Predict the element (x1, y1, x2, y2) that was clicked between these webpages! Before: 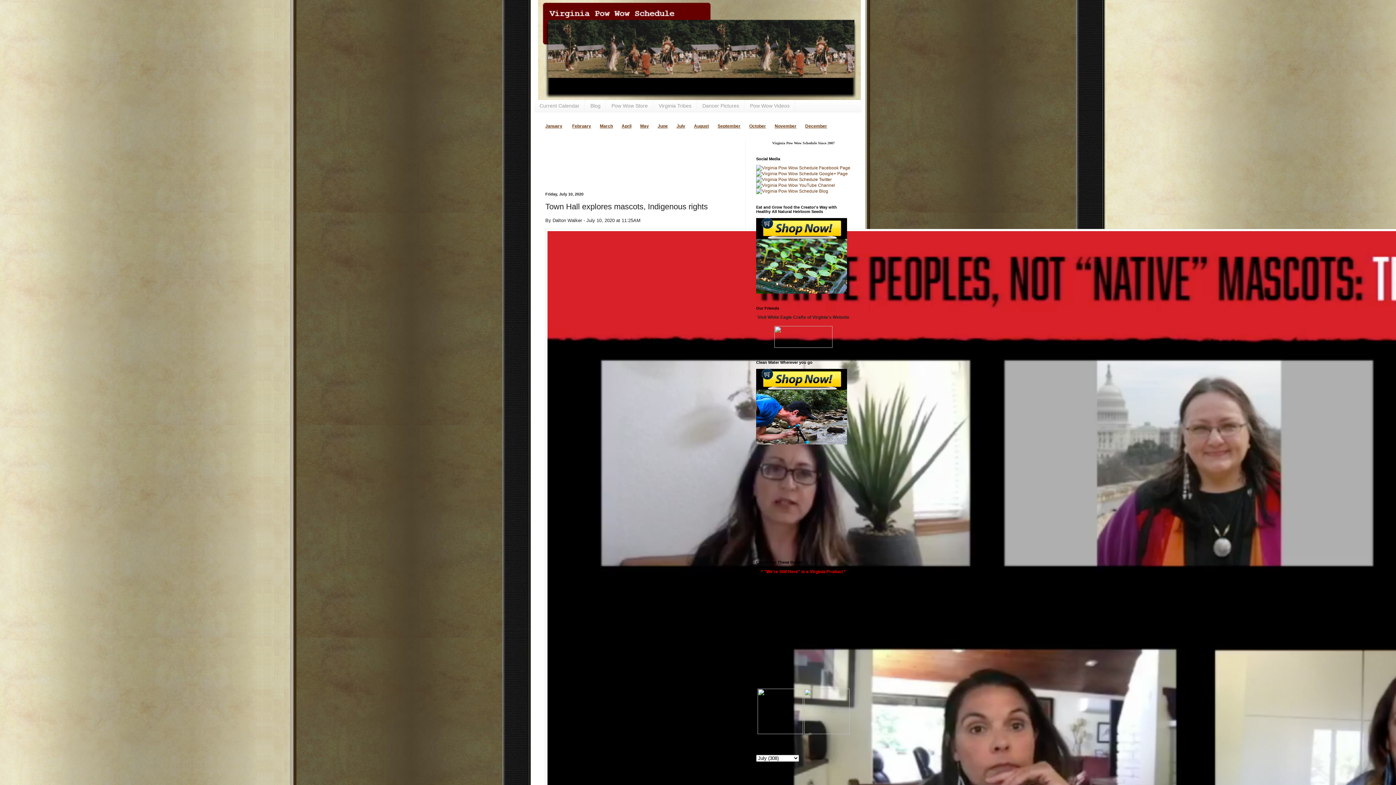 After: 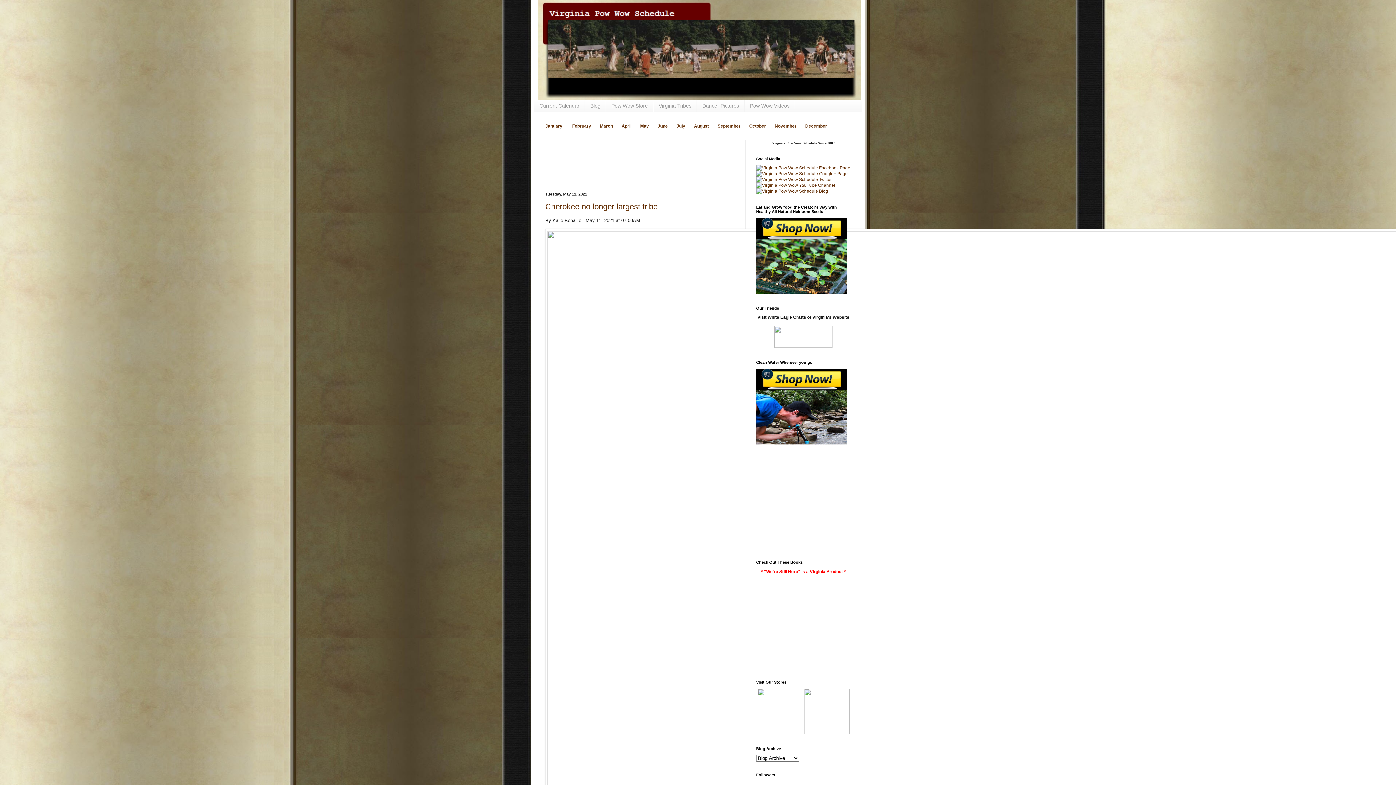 Action: label: Blog bbox: (585, 100, 606, 111)